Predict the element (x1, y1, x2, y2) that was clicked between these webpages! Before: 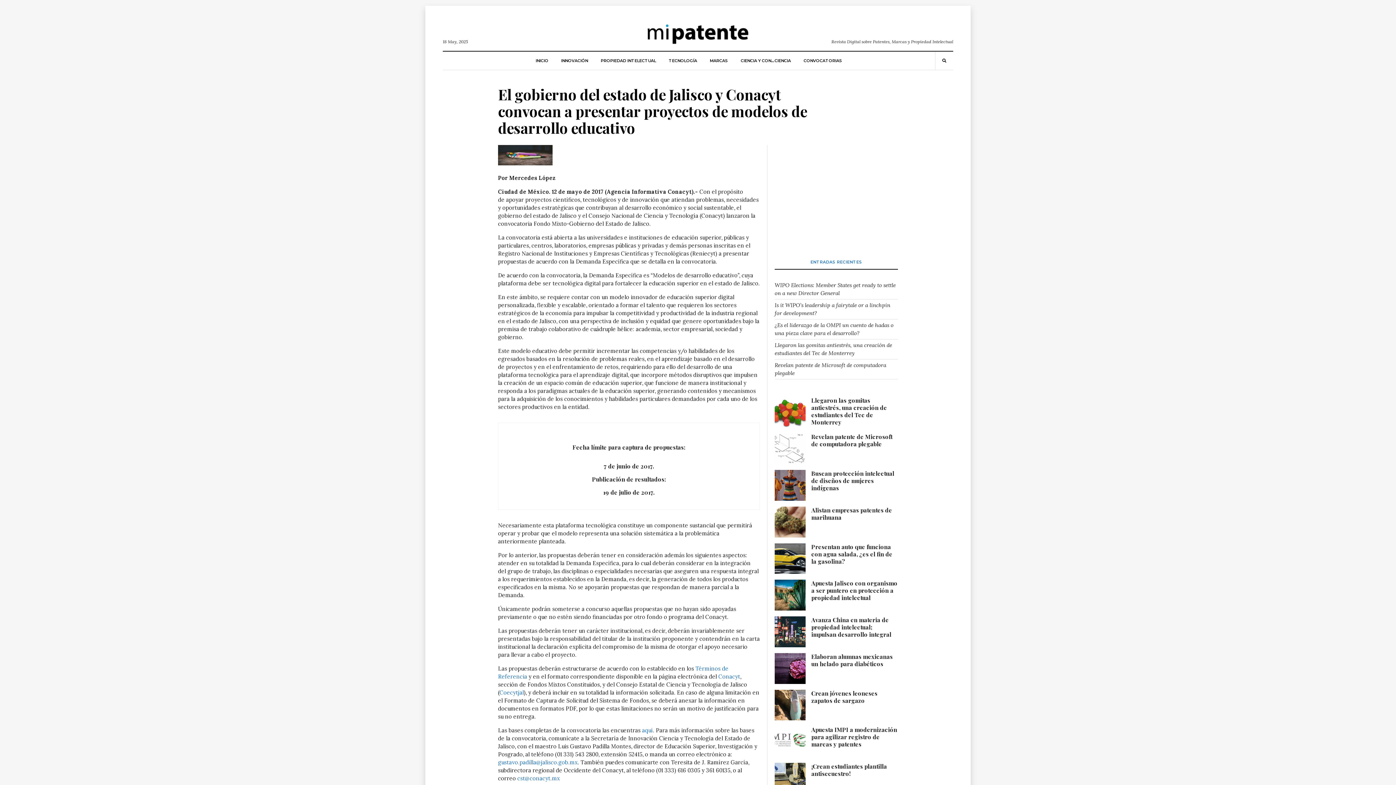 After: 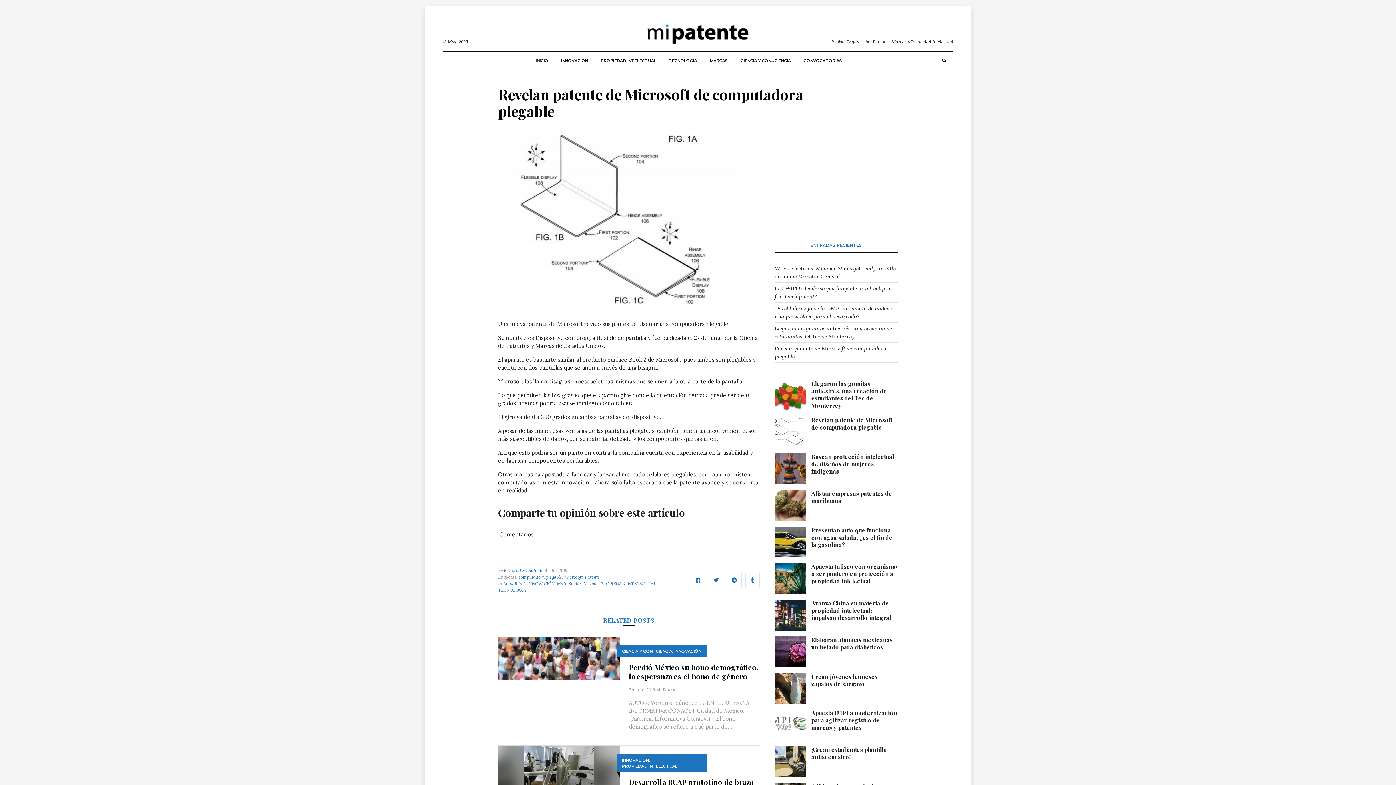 Action: bbox: (774, 433, 898, 464) label: Revelan patente de Microsoft de computadora plegable